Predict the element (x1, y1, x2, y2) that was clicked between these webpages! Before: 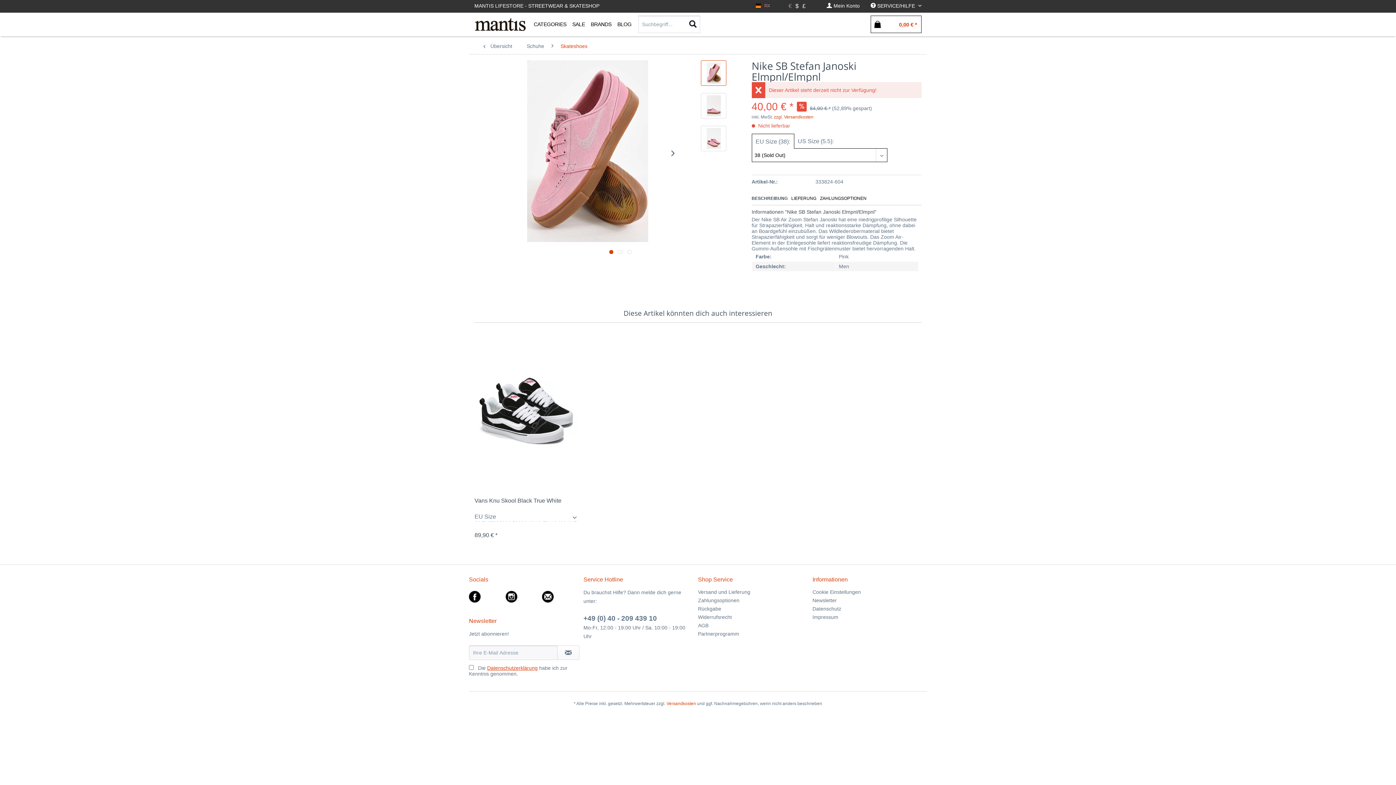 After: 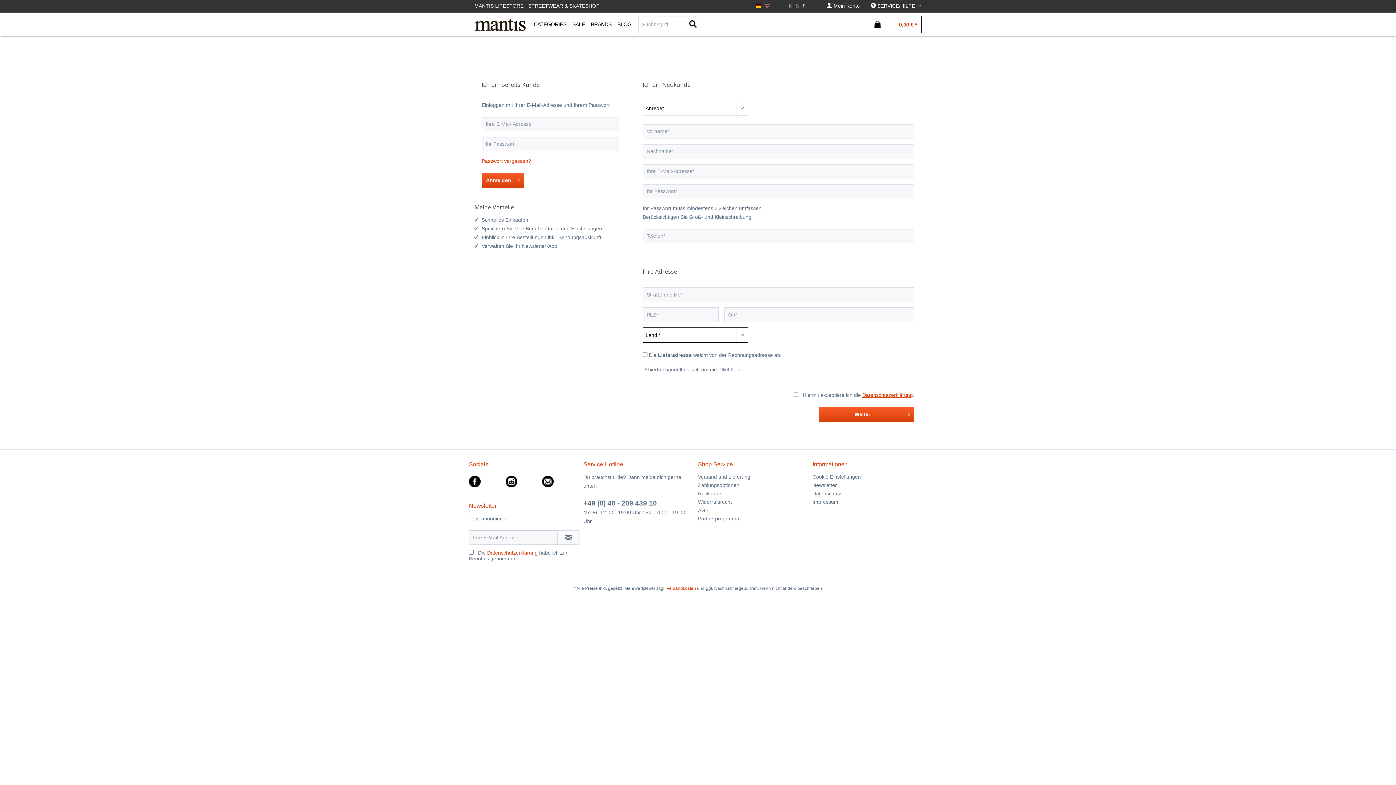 Action: label:  Mein Konto bbox: (826, 2, 860, 8)